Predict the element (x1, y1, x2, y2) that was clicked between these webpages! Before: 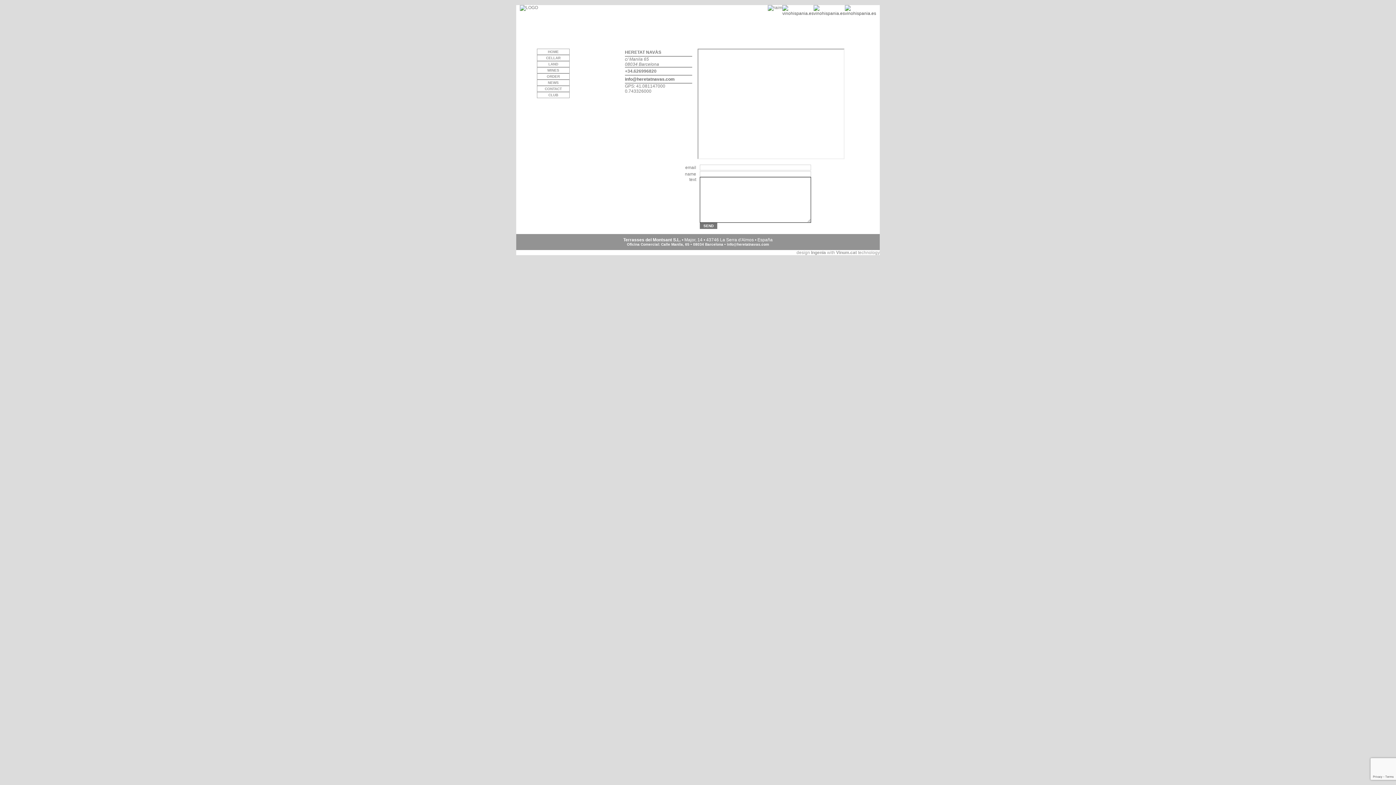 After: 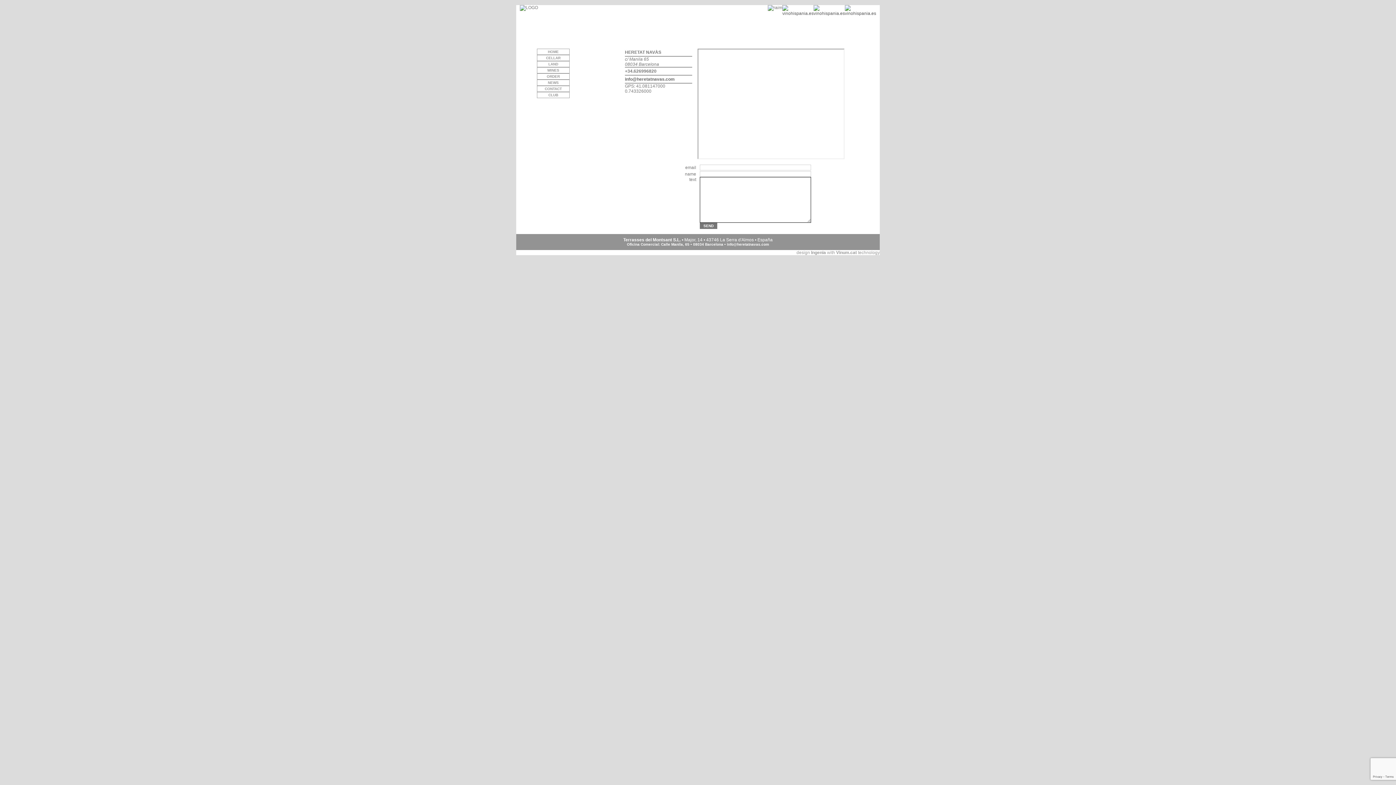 Action: label: info@heretatnavas.com bbox: (625, 76, 674, 81)